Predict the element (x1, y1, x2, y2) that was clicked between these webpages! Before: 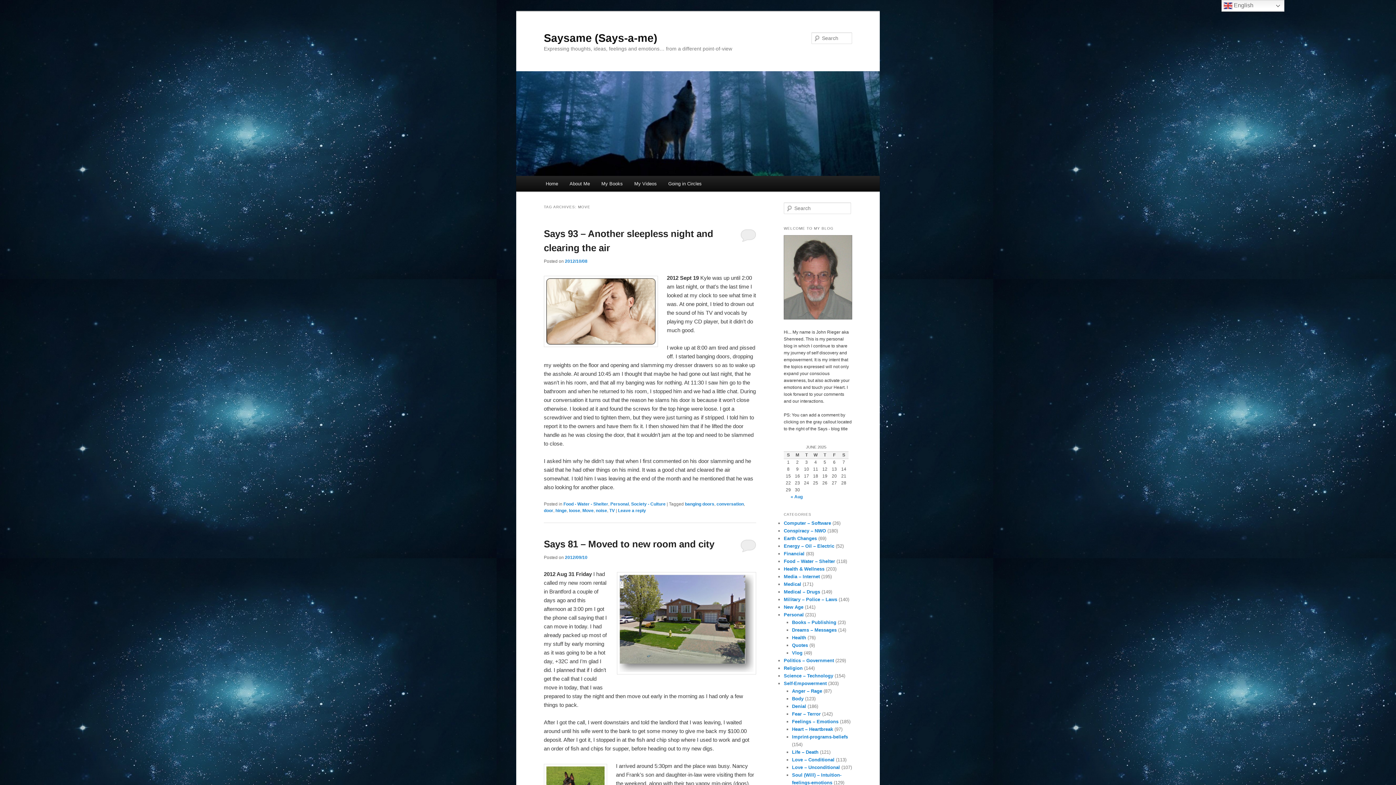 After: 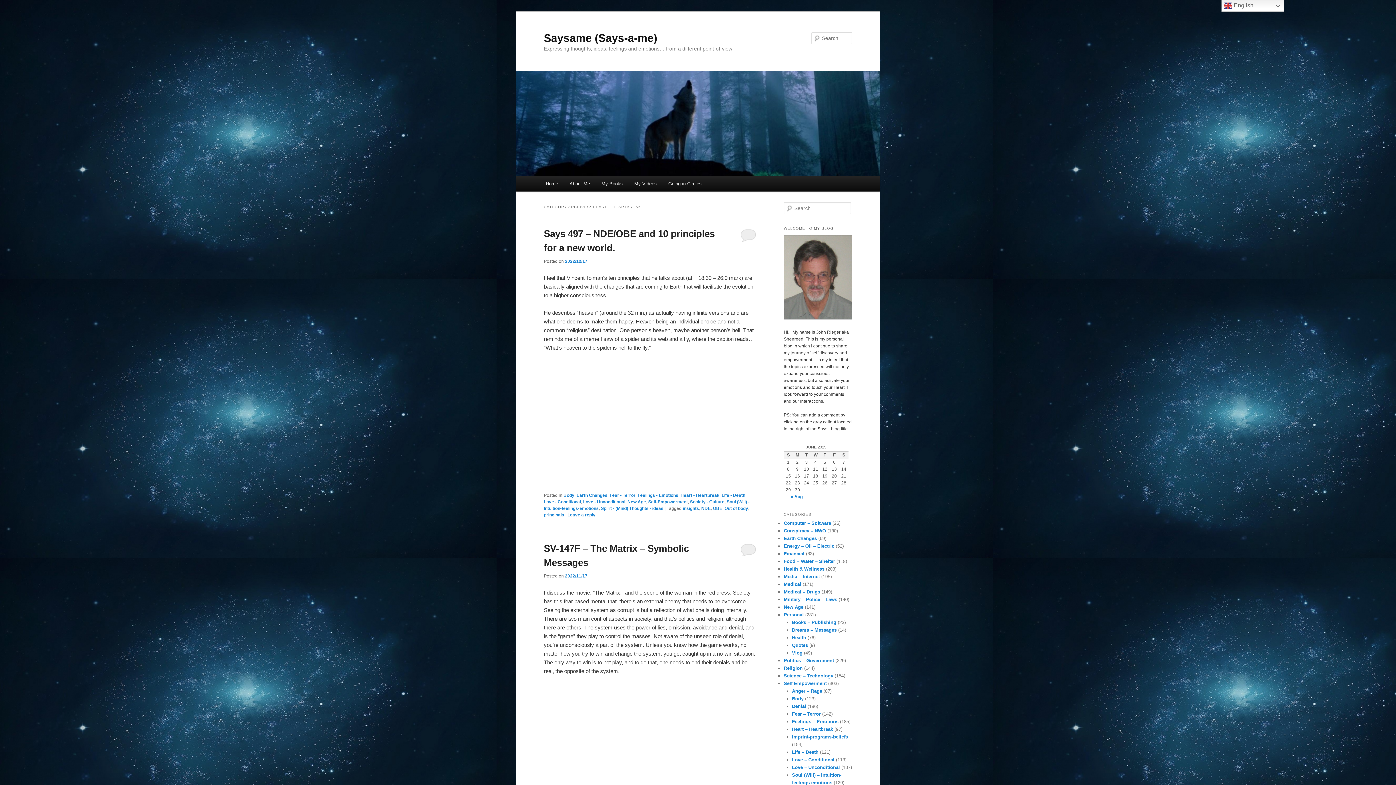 Action: label: Heart – Heartbreak bbox: (792, 726, 833, 732)